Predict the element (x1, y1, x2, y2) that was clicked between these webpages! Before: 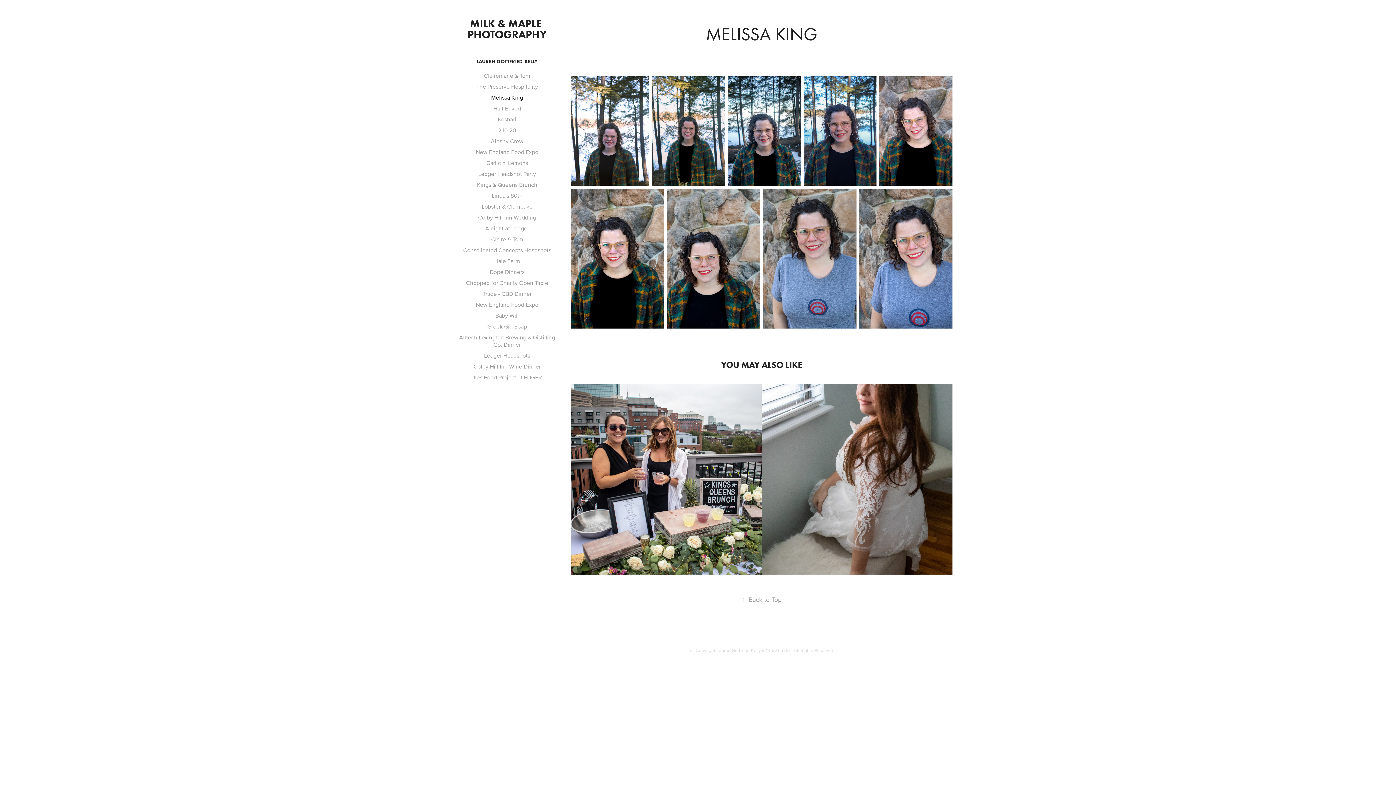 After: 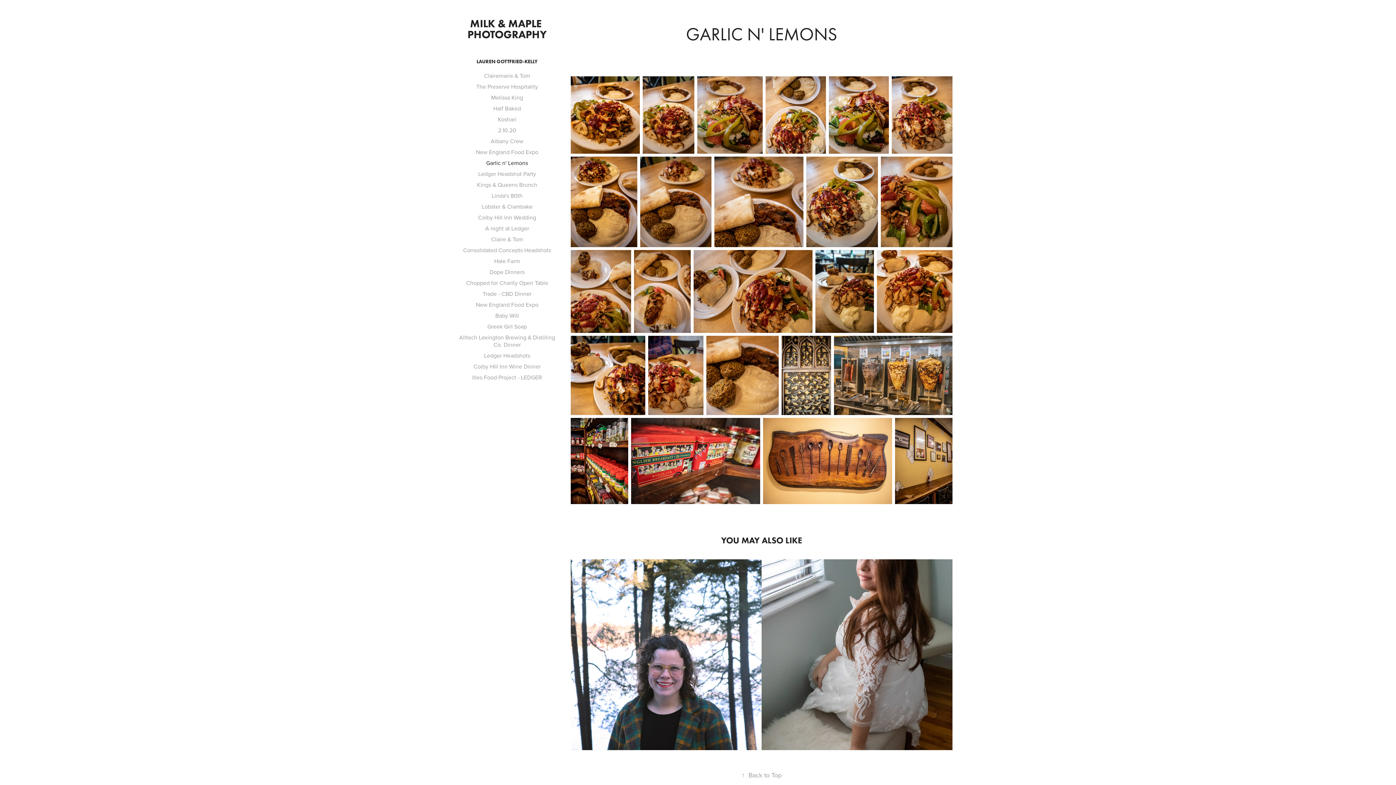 Action: label: Garlic n' Lemons bbox: (486, 158, 528, 166)